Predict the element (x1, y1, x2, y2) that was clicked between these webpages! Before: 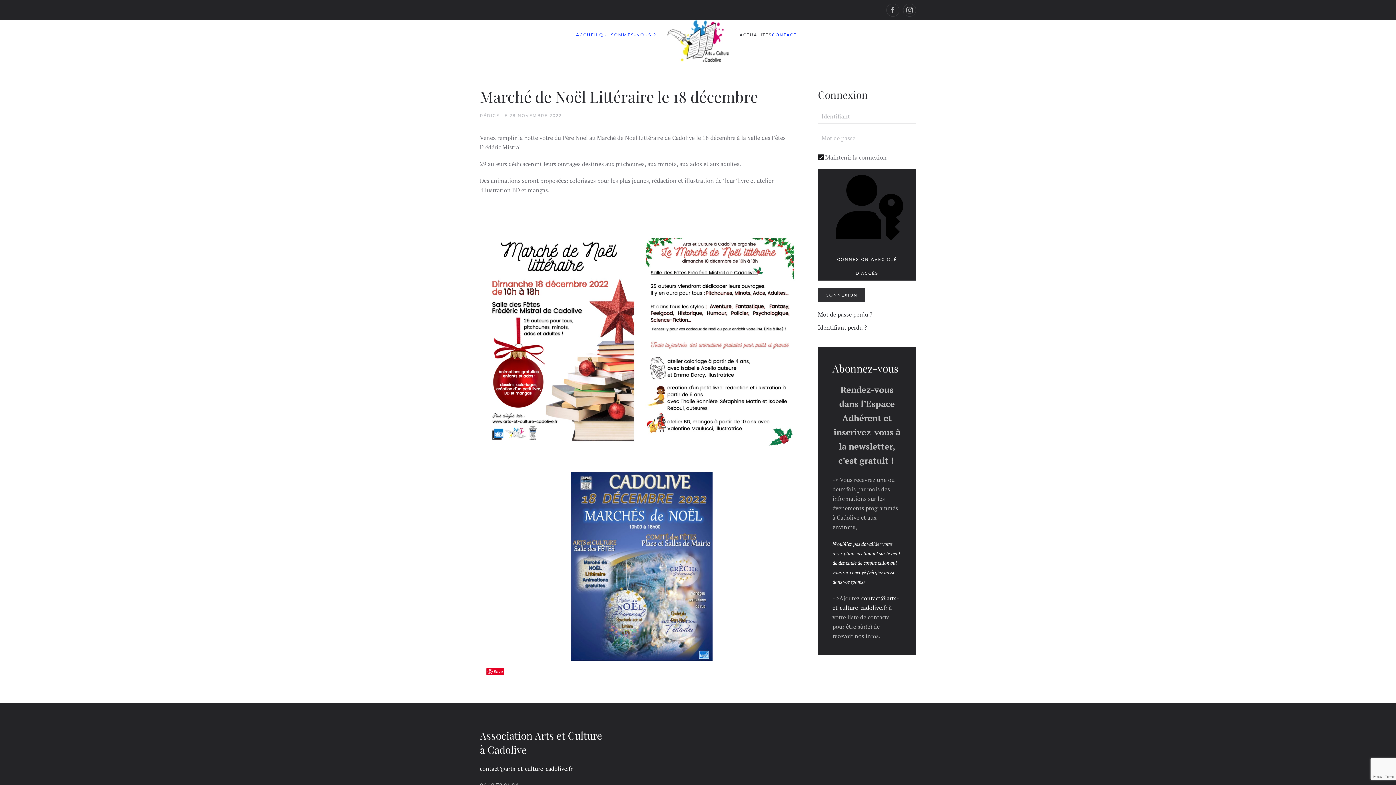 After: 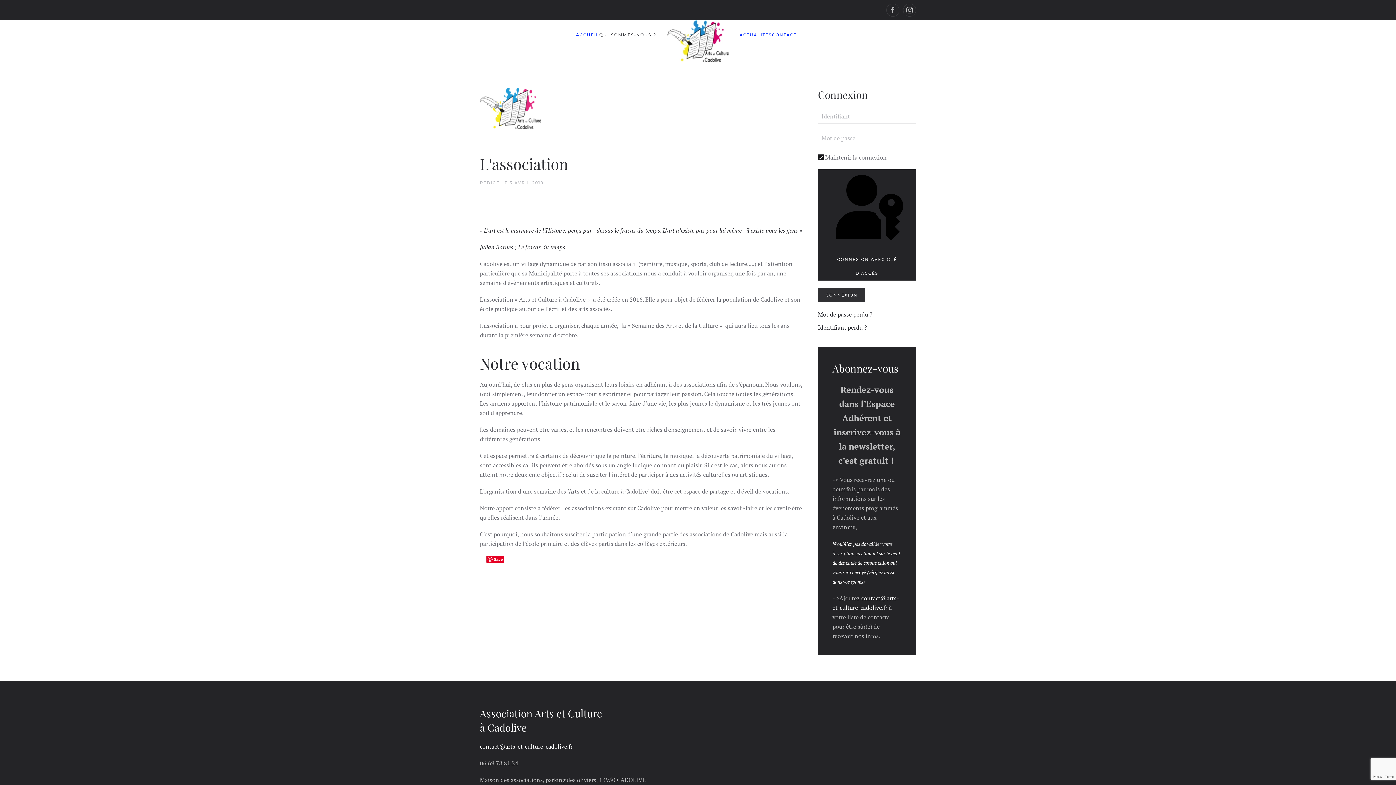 Action: label: QUI SOMMES-NOUS ? bbox: (599, 20, 656, 49)